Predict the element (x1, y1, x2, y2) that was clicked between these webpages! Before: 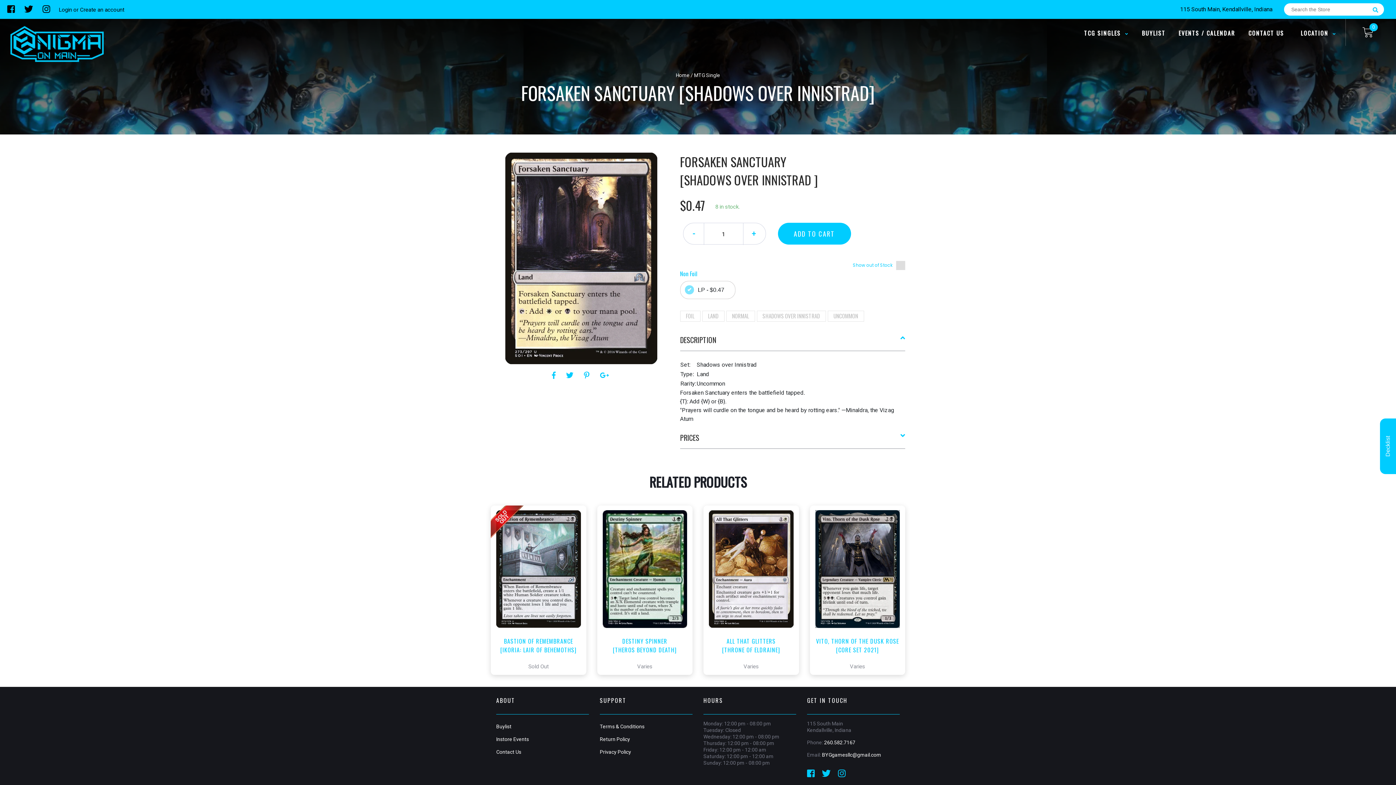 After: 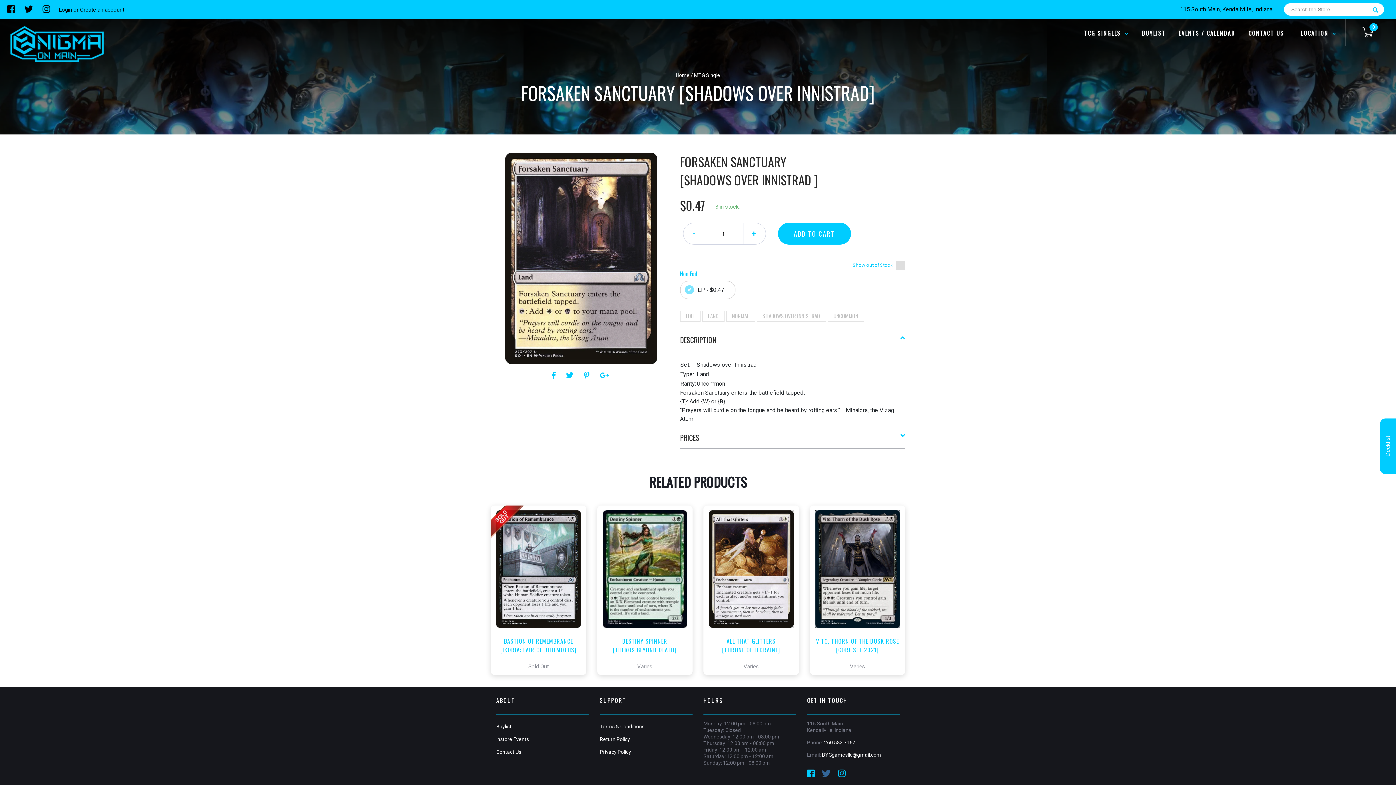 Action: bbox: (822, 771, 838, 778) label:  